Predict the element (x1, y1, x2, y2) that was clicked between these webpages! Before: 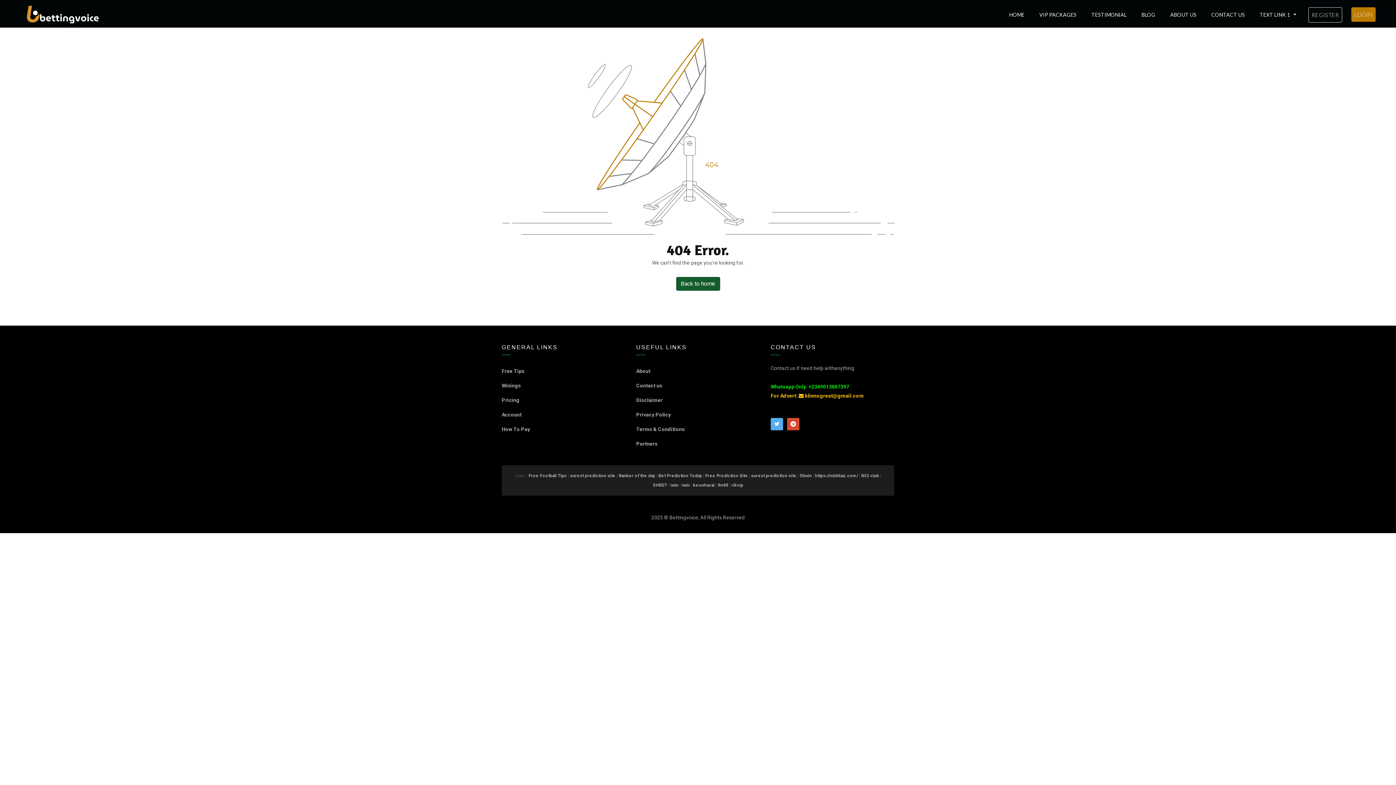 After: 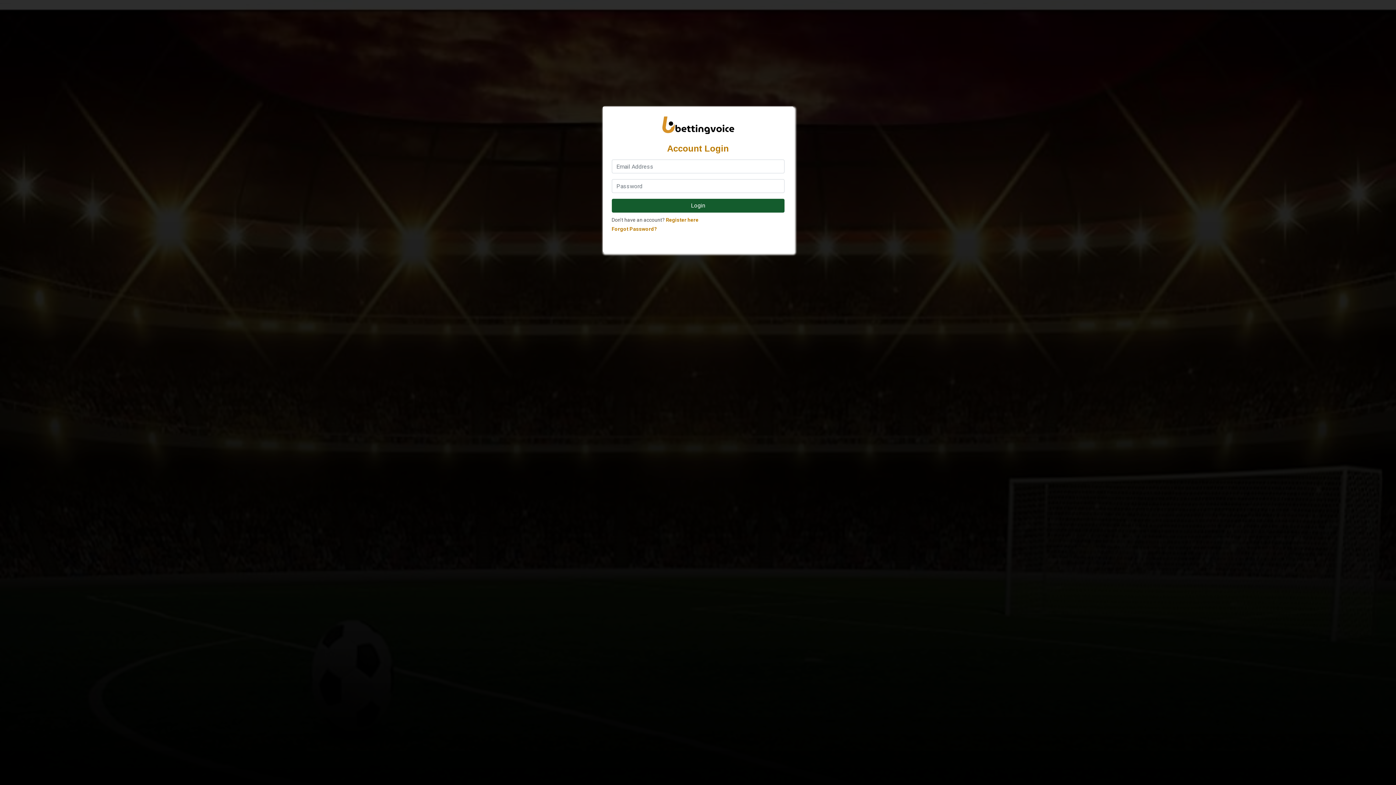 Action: bbox: (501, 411, 521, 417) label: Account